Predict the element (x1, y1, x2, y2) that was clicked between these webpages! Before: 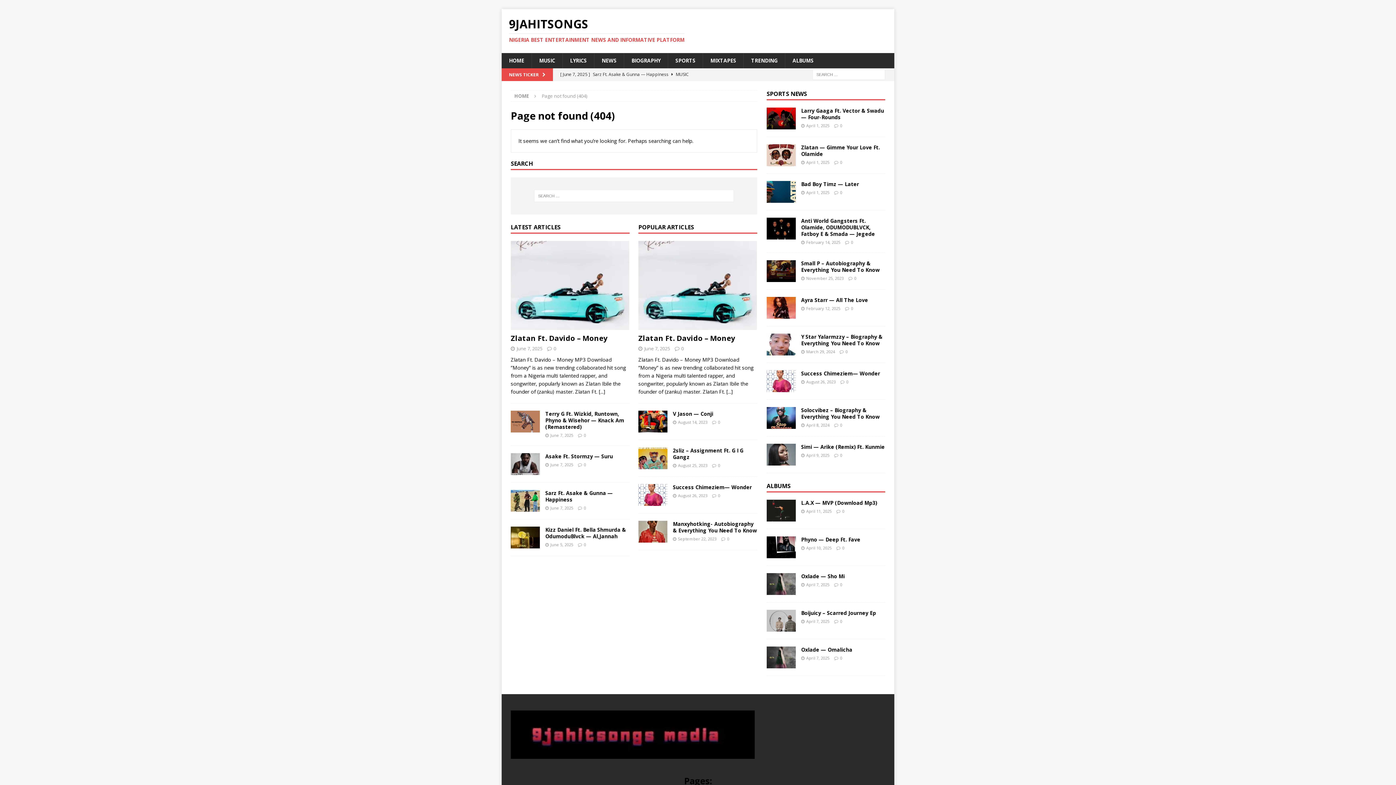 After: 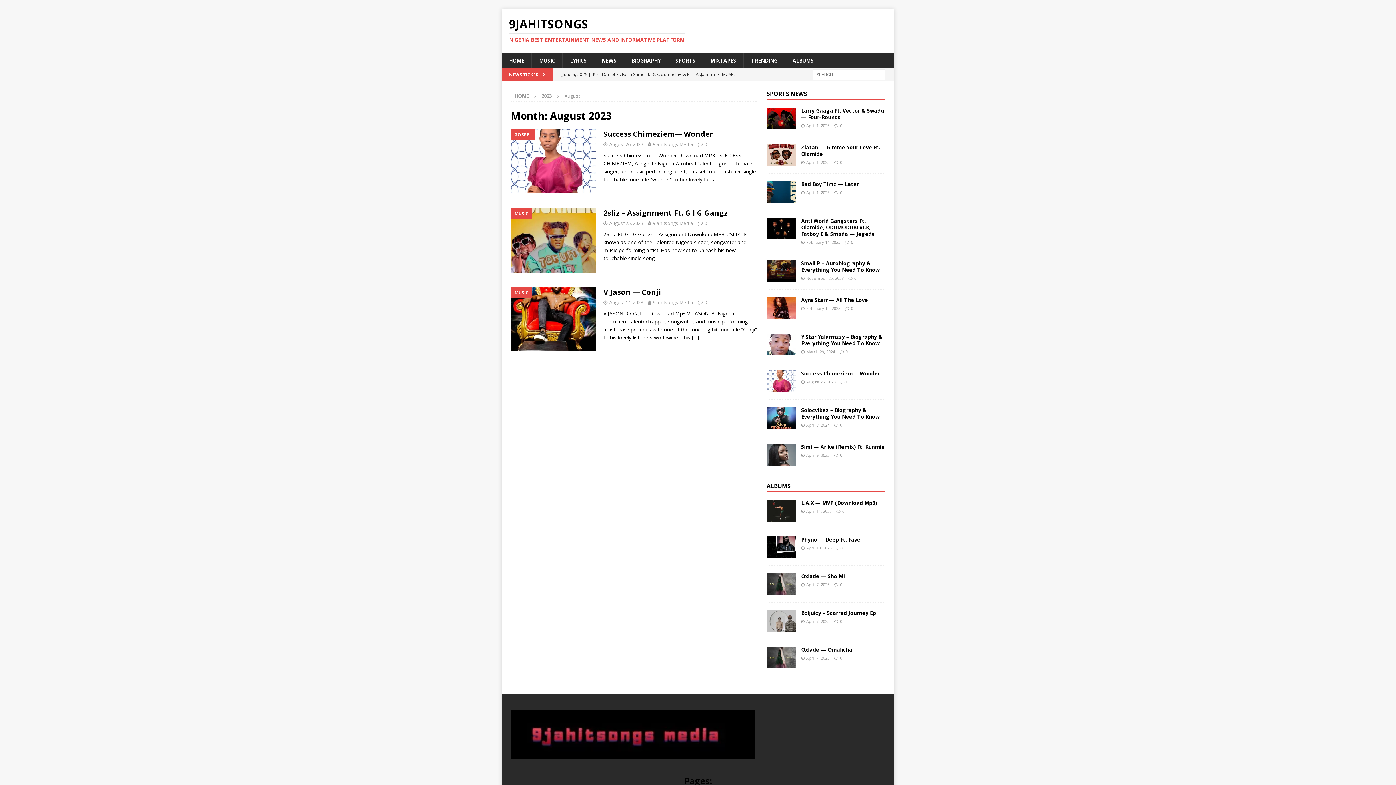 Action: bbox: (806, 379, 835, 384) label: August 26, 2023